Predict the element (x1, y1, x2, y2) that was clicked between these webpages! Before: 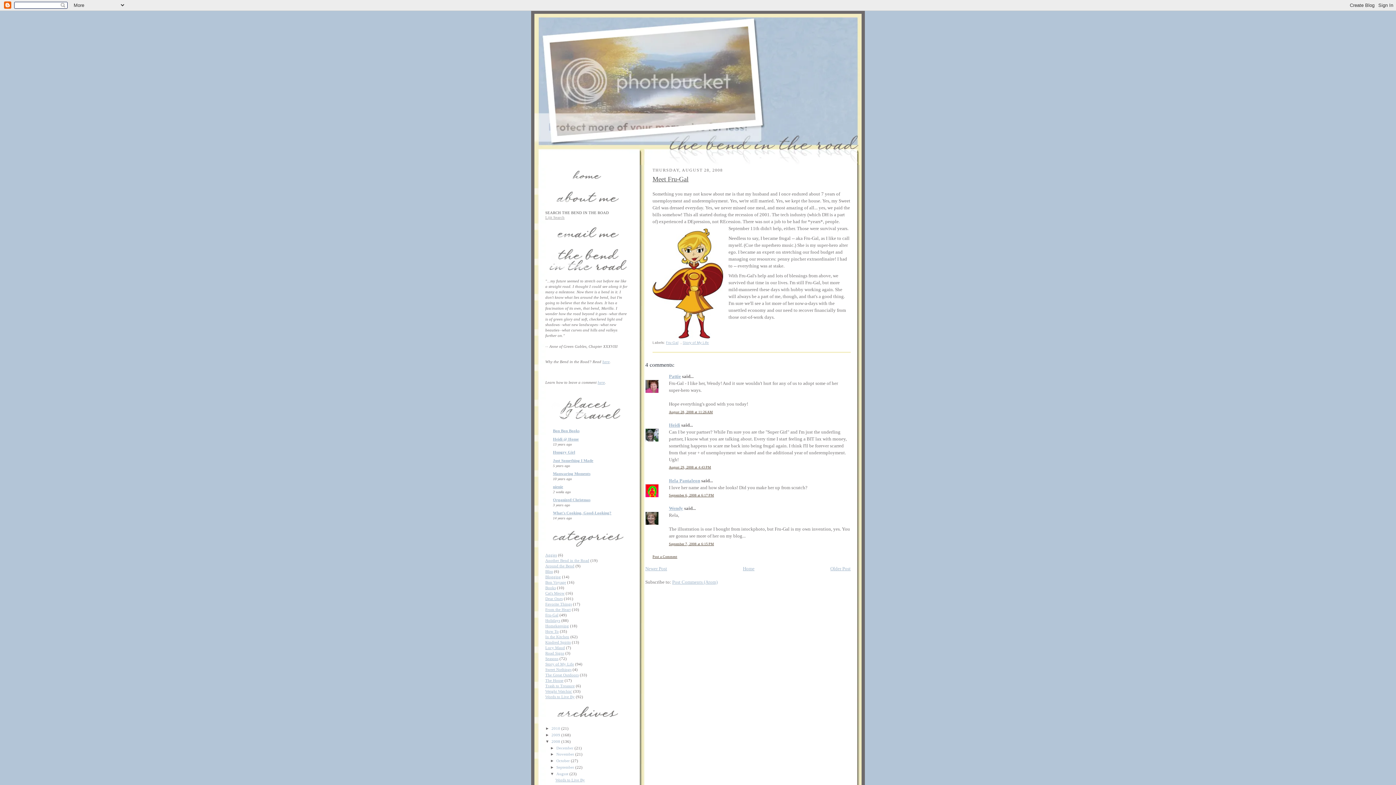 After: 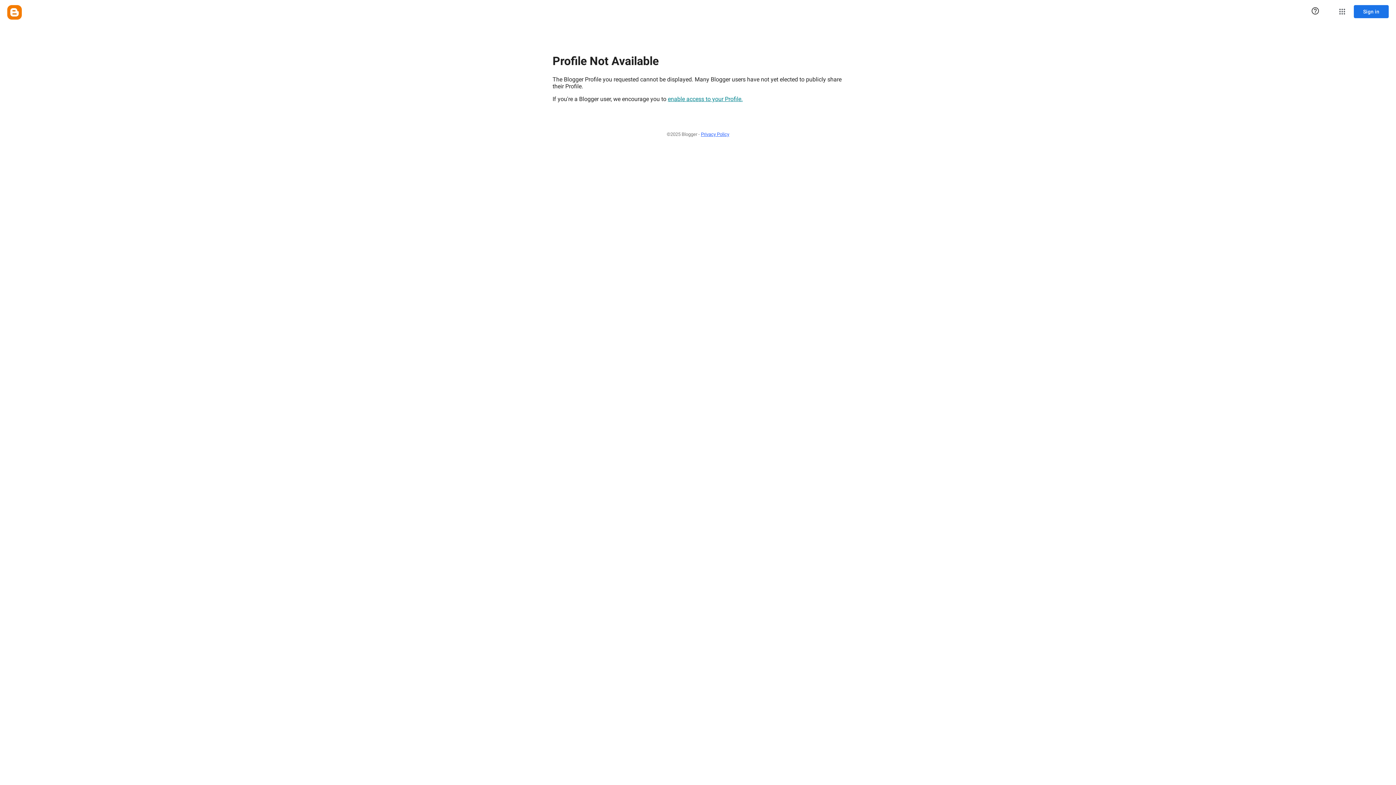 Action: label: Wendy bbox: (669, 505, 683, 511)